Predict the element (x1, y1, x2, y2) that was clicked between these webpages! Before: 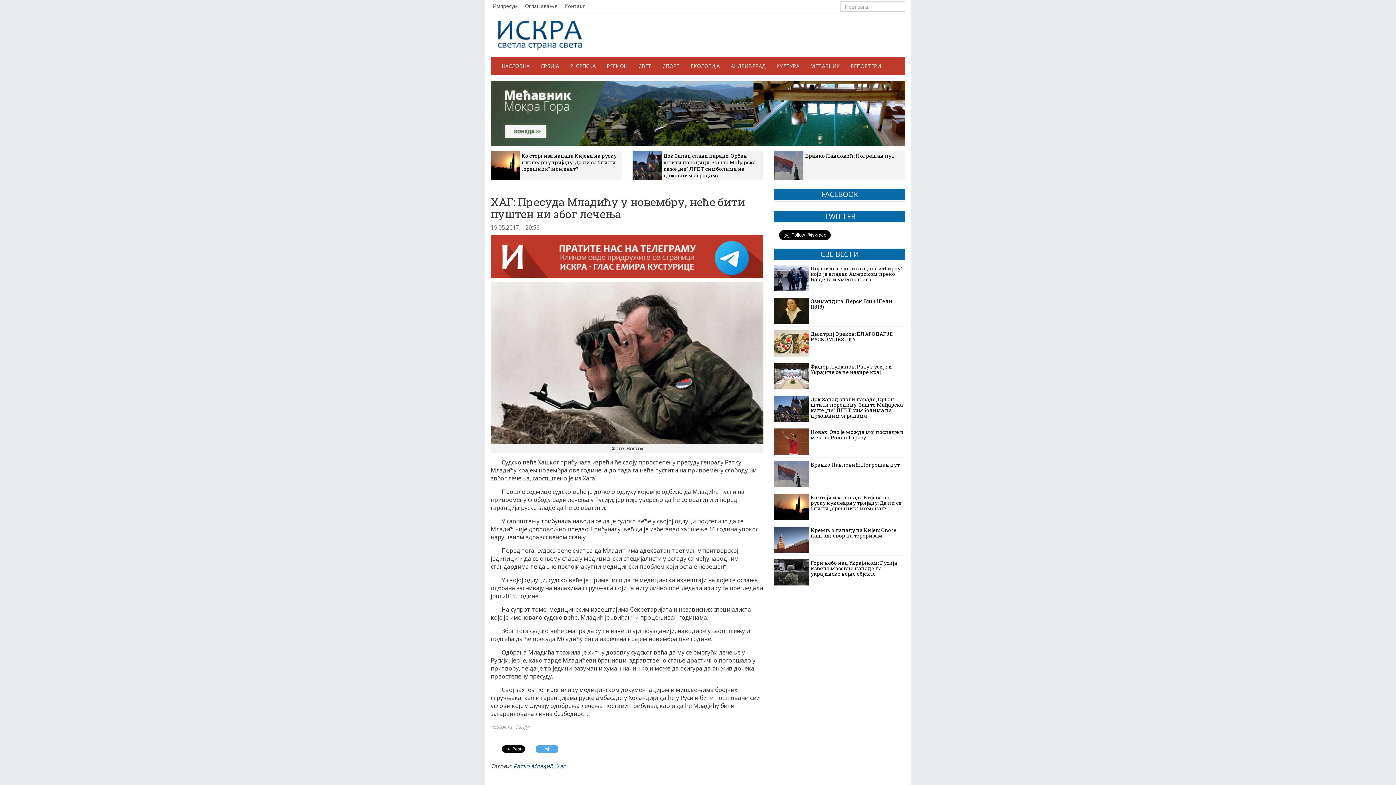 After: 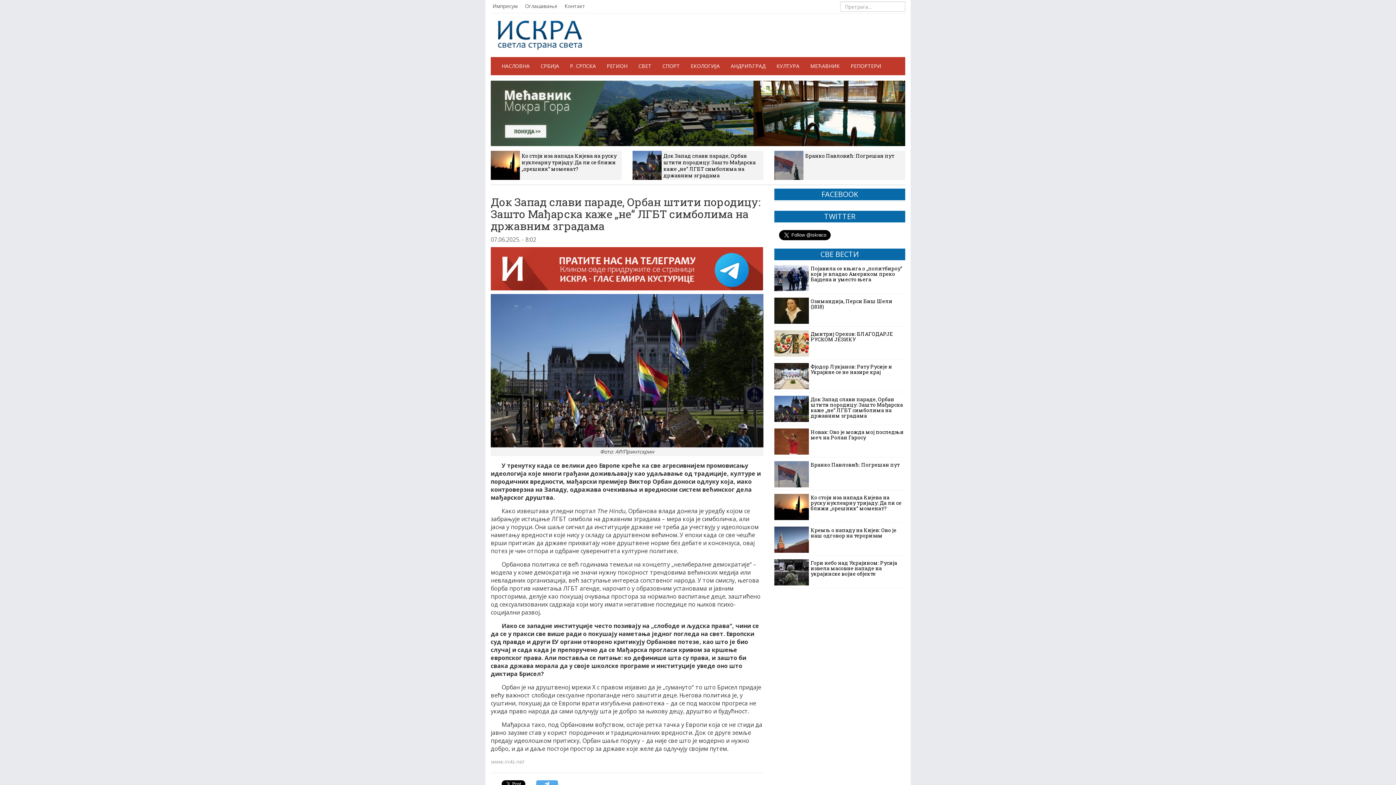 Action: label: Док Запад слави параде, Орбан штити породицу: Зашто Мађарска каже „не“ ЛГБТ симболима на државним зградама bbox: (774, 396, 905, 419)